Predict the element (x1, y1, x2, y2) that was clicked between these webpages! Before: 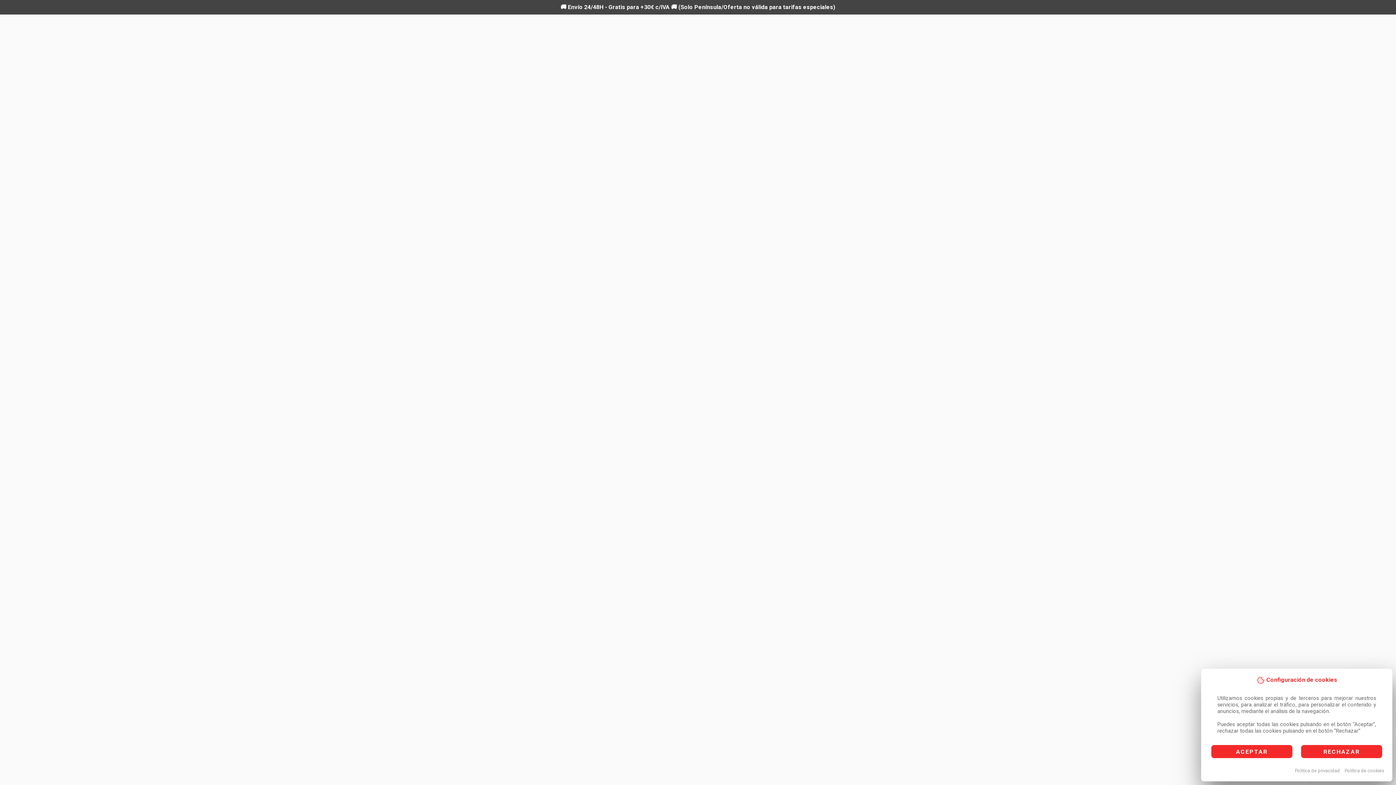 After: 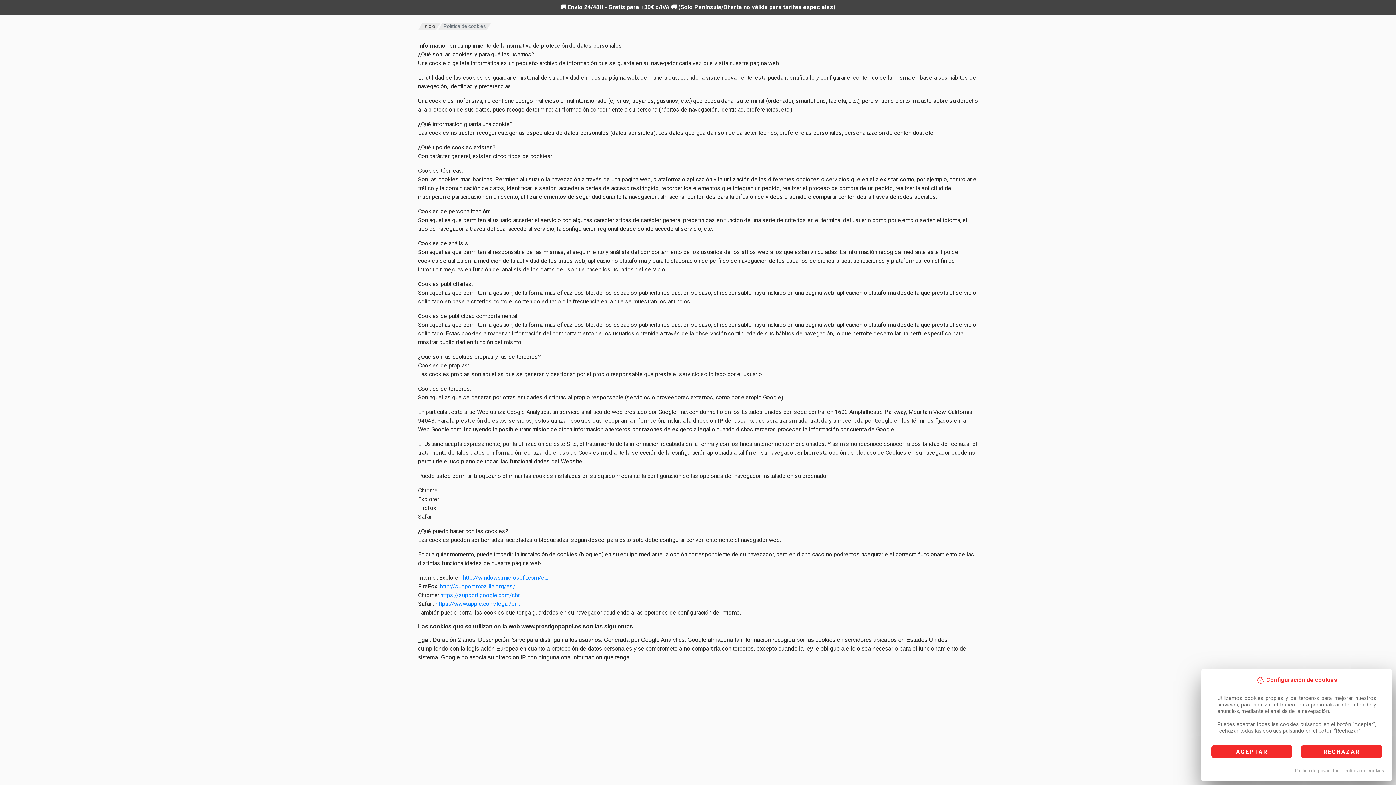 Action: label: Política de cookies bbox: (1344, 768, 1384, 773)